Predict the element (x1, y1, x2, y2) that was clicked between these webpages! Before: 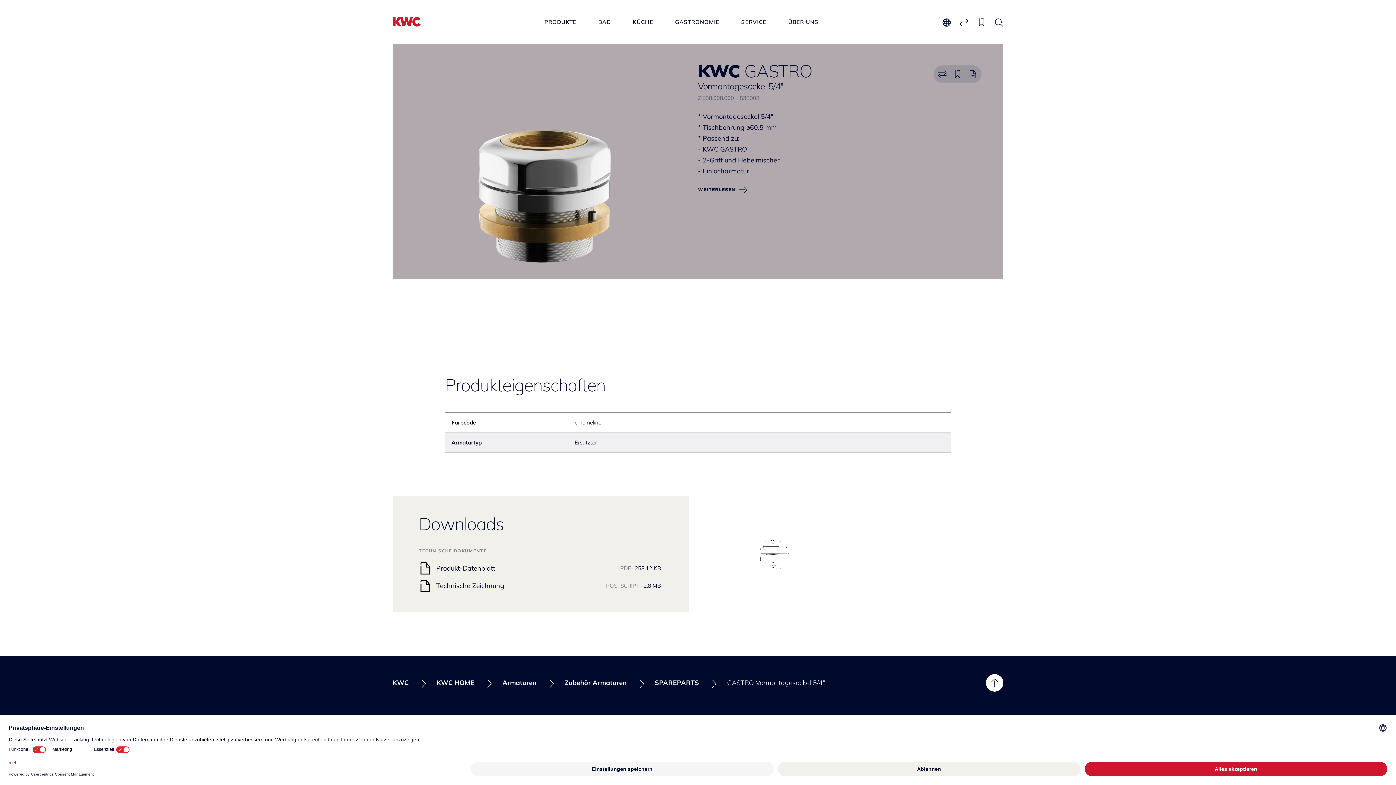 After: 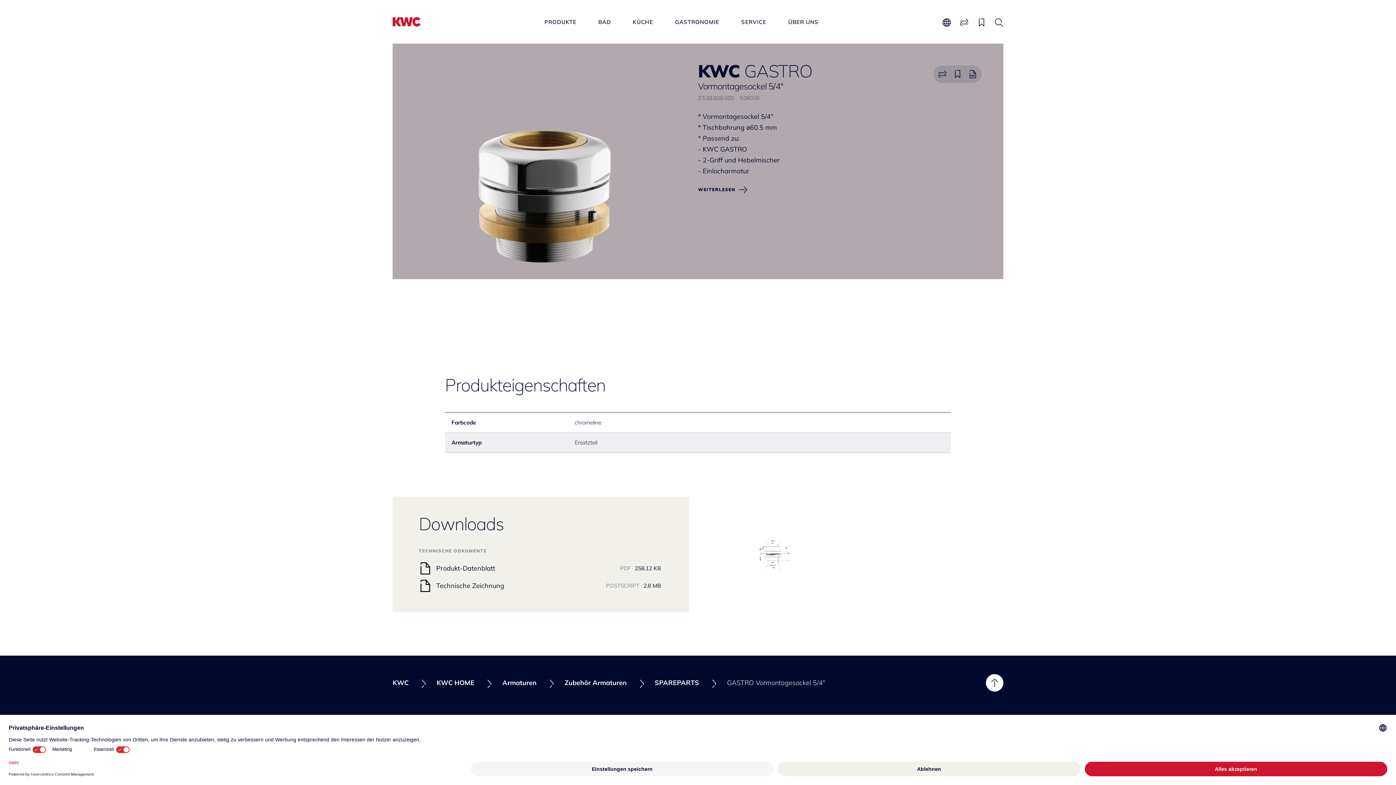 Action: label: SPAREPARTS  bbox: (654, 678, 718, 687)